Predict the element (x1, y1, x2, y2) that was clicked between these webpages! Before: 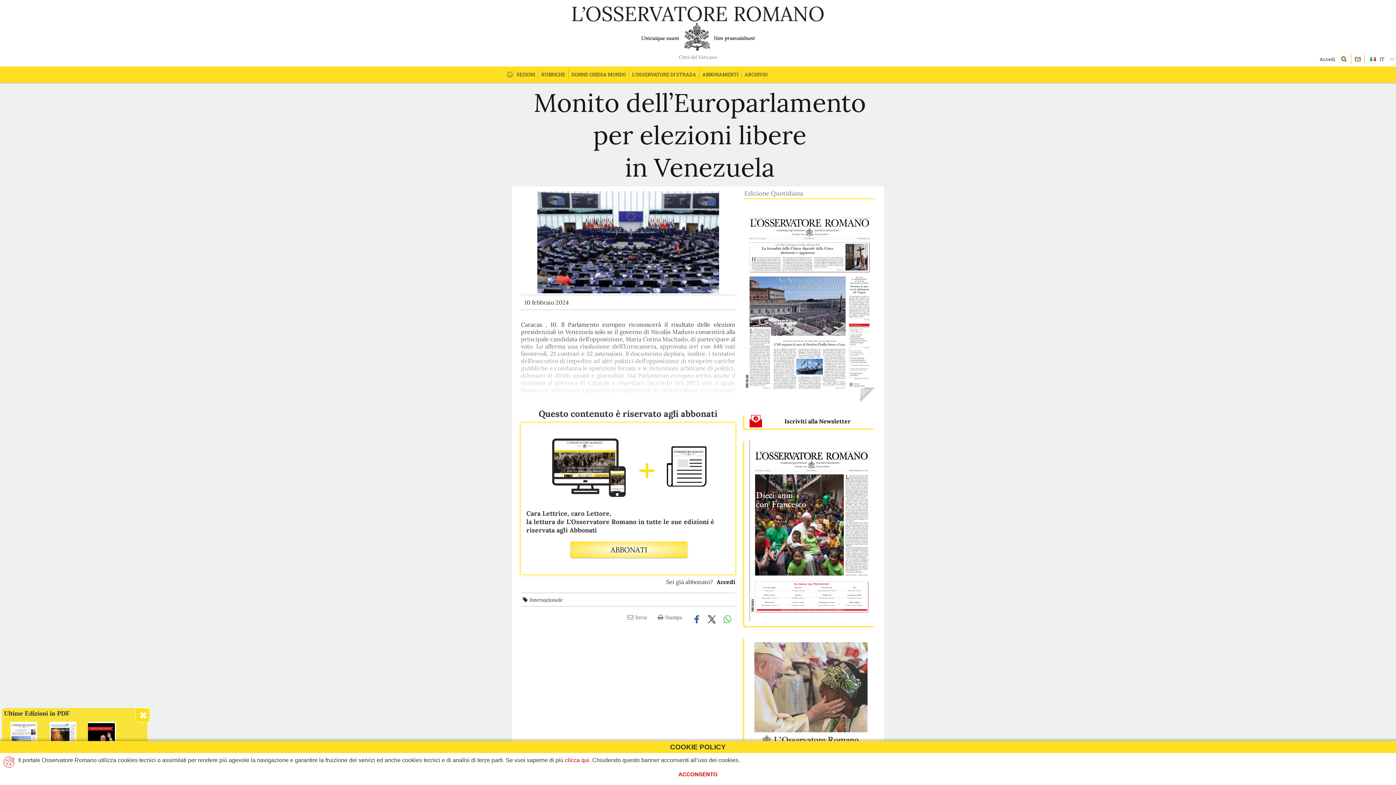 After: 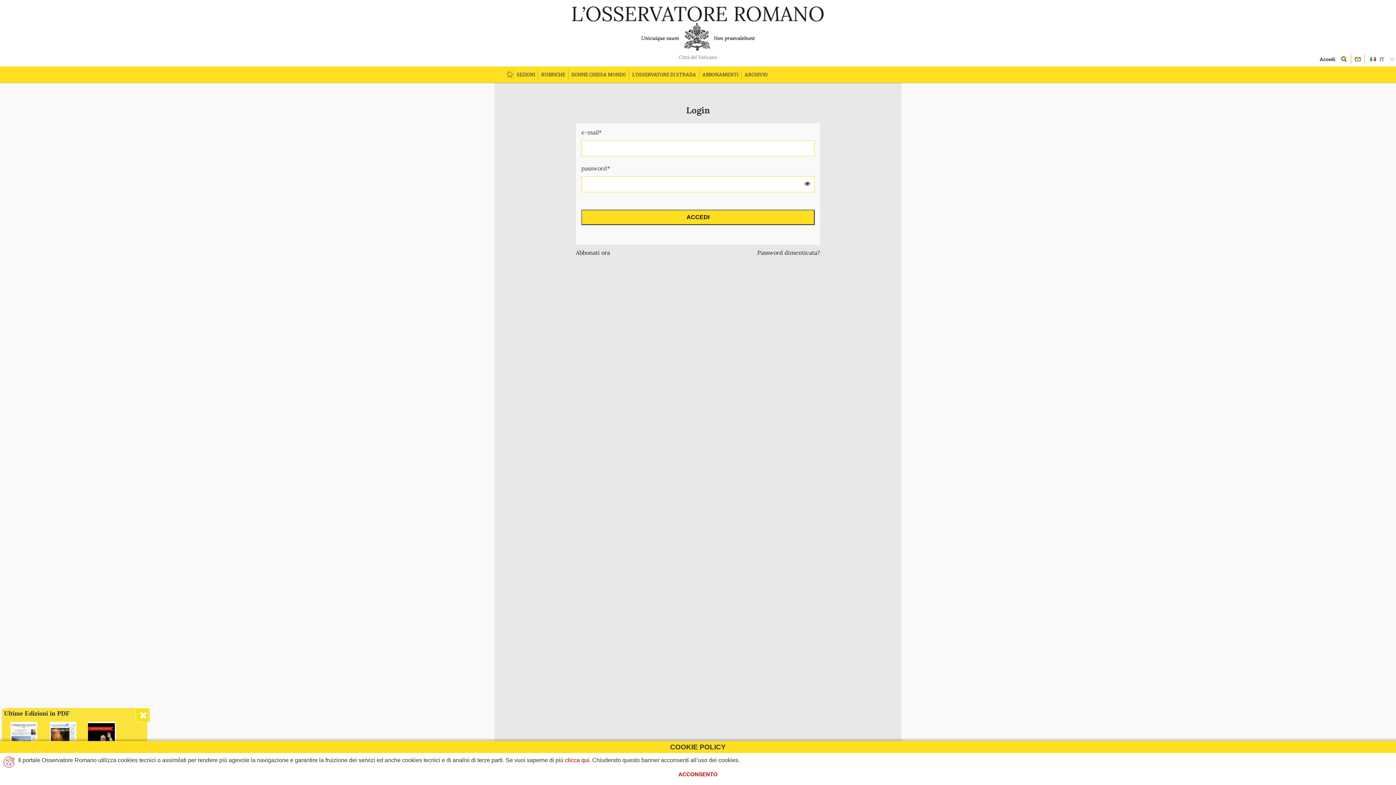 Action: bbox: (1313, 51, 1338, 67) label: Accedi